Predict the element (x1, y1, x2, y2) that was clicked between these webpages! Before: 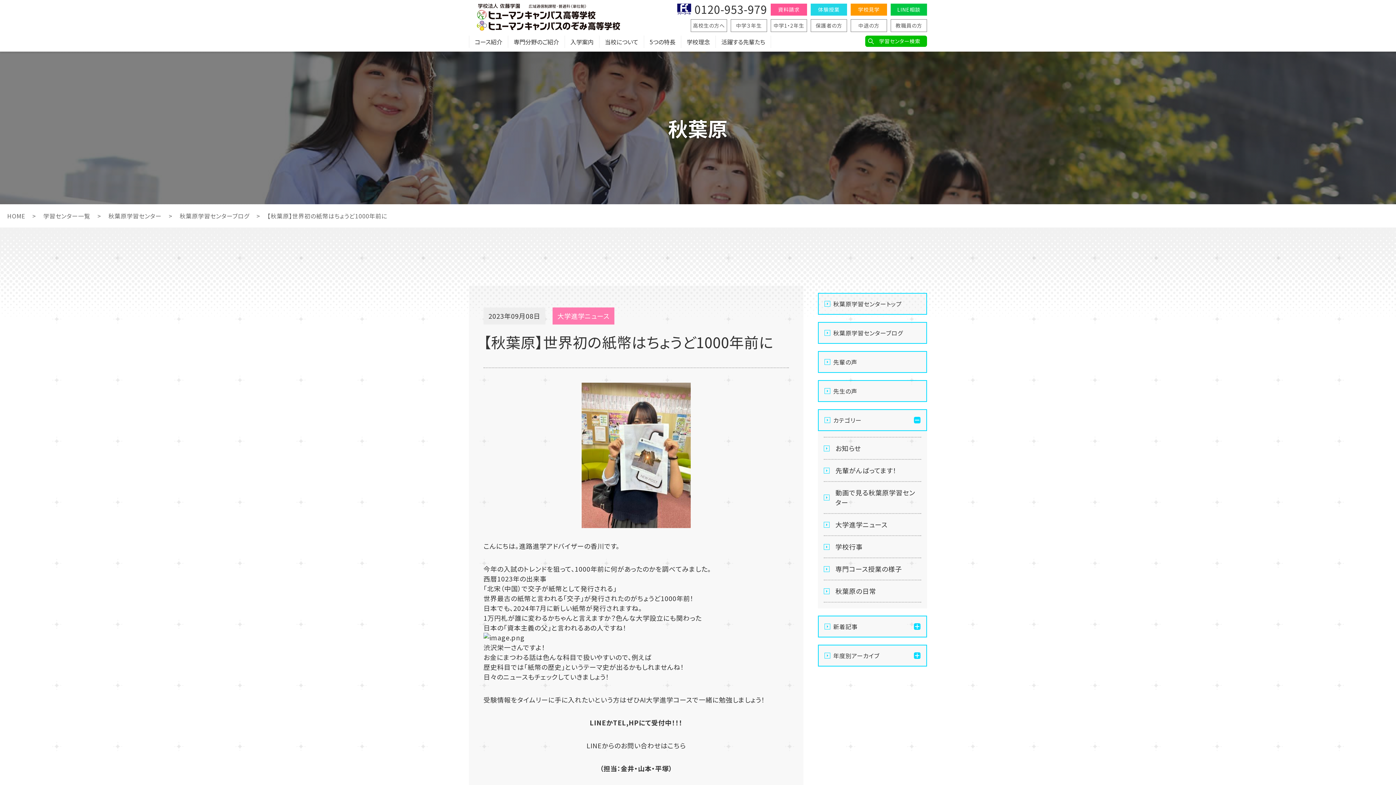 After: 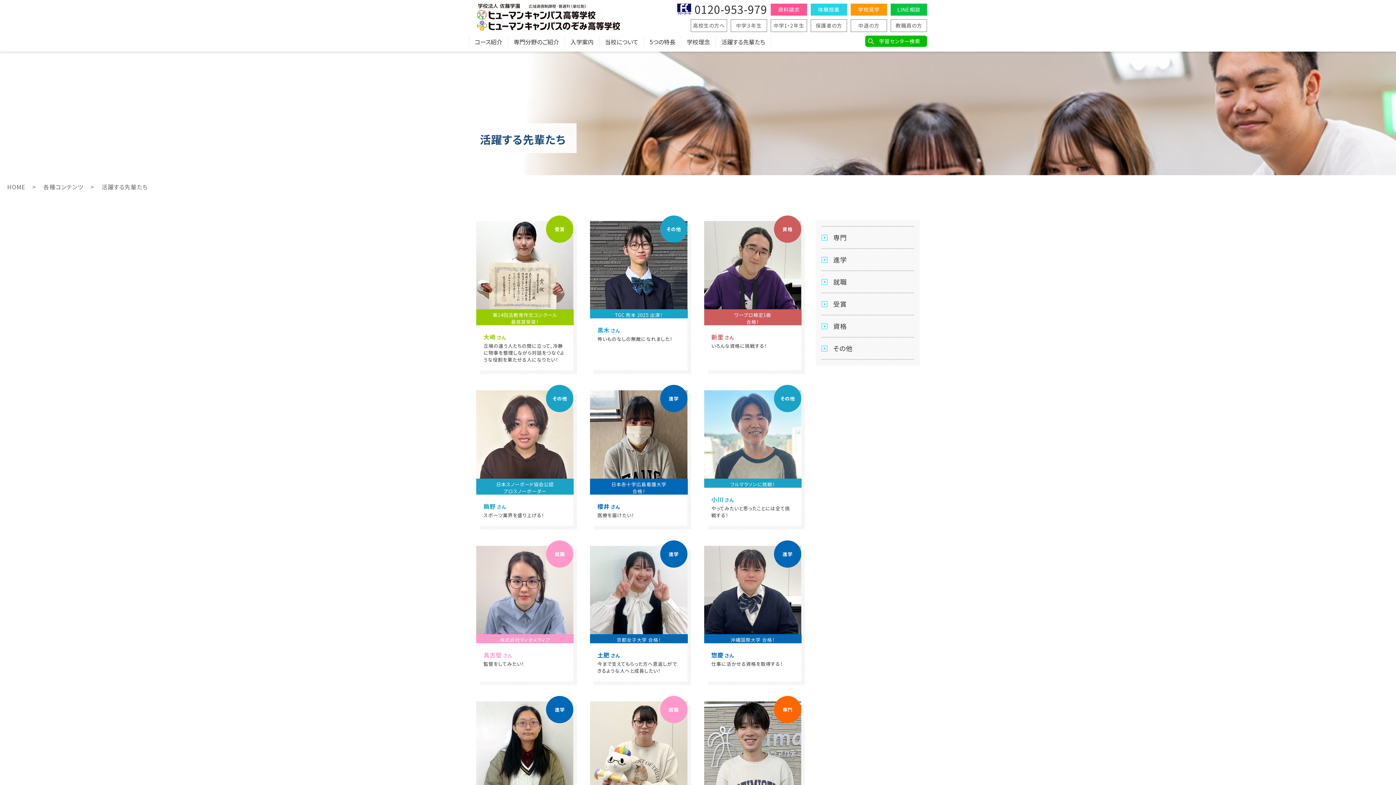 Action: label: 活躍する先輩たち bbox: (721, 37, 765, 46)